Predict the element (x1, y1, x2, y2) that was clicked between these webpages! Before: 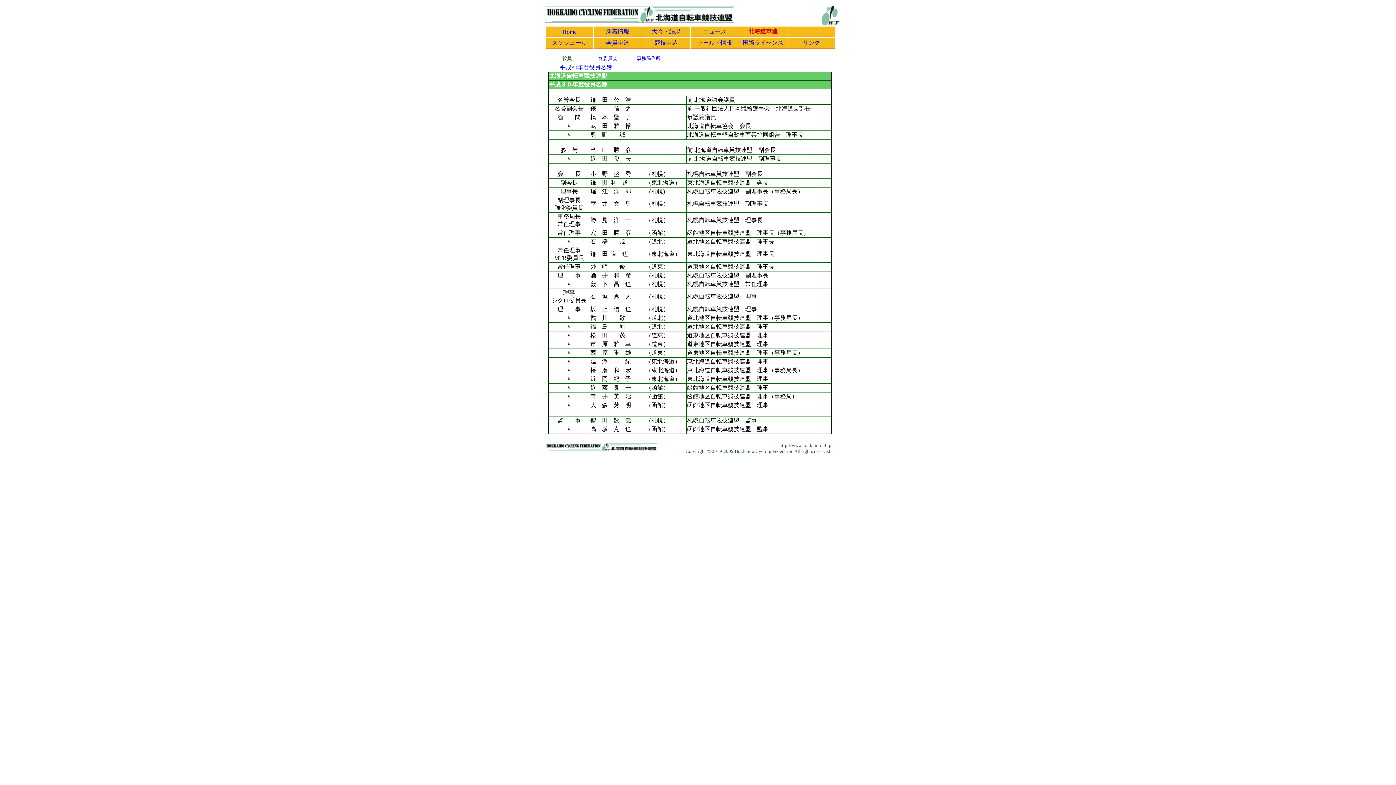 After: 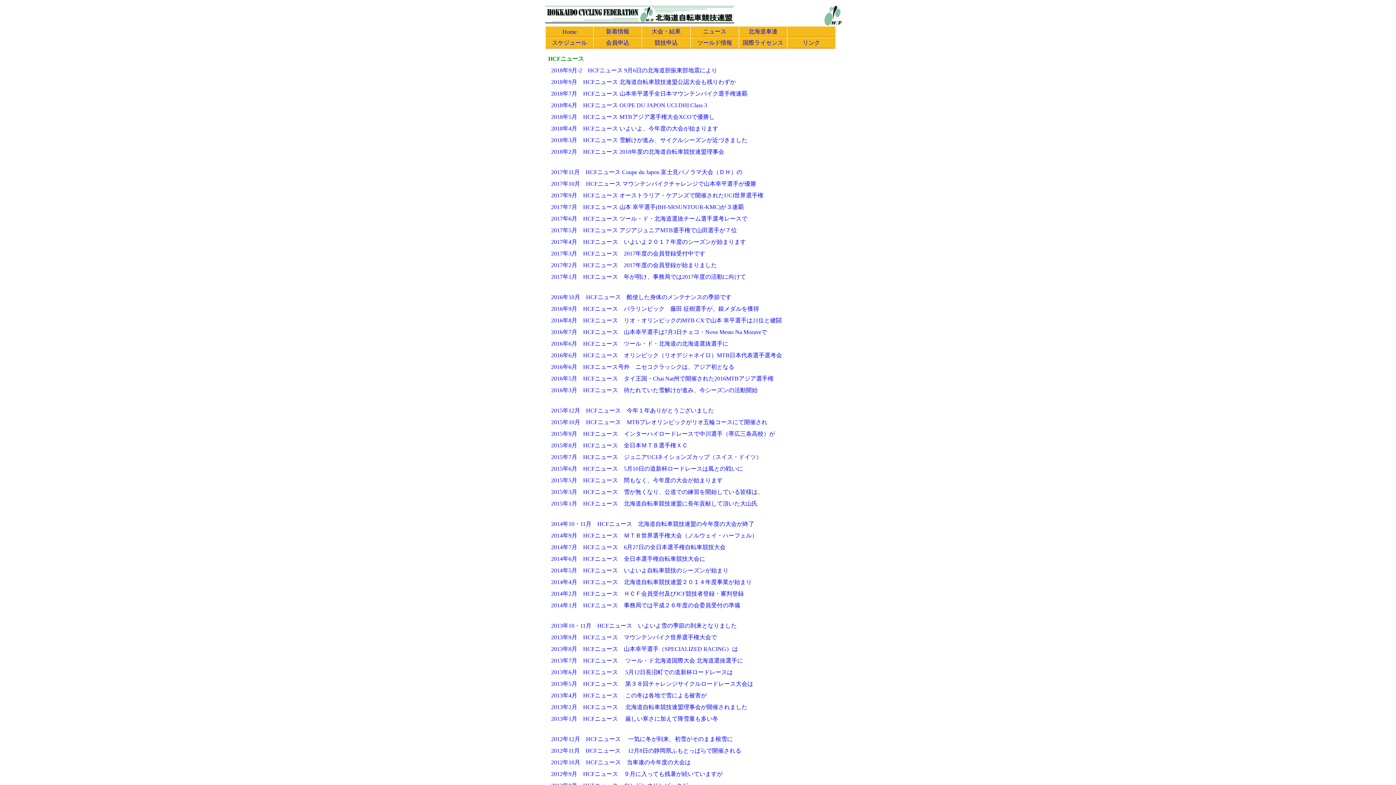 Action: bbox: (703, 28, 726, 34) label: ニュース